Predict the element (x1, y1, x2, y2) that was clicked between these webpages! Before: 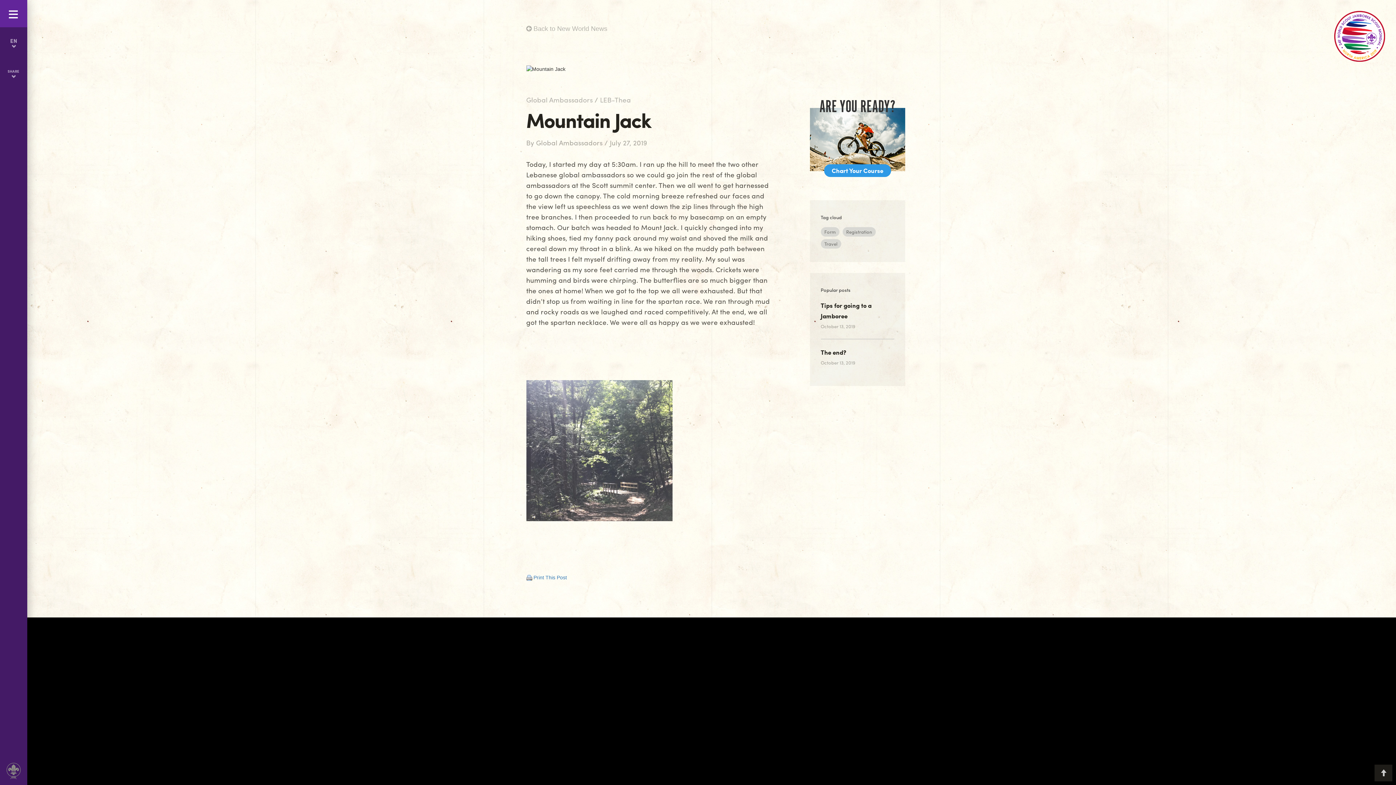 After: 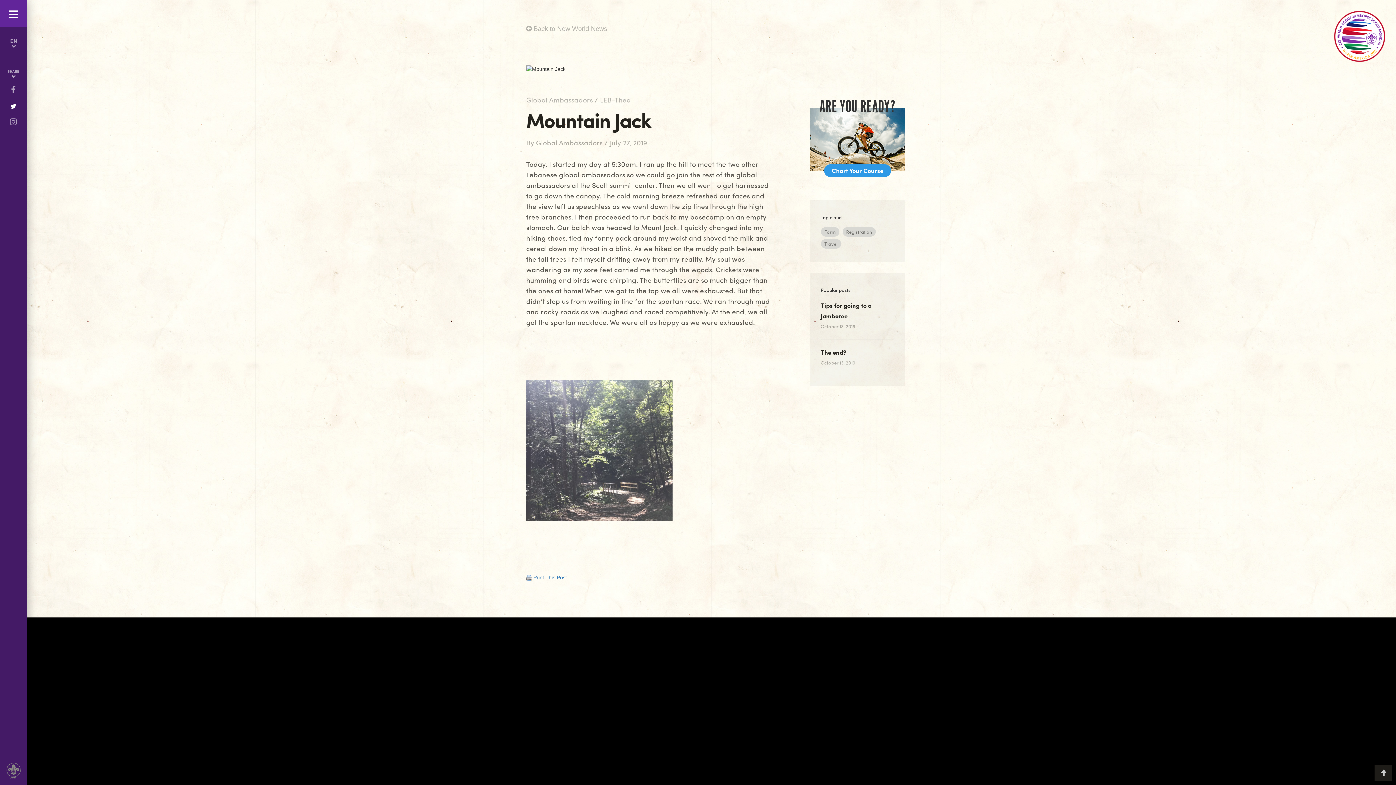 Action: bbox: (2, 102, 24, 110)